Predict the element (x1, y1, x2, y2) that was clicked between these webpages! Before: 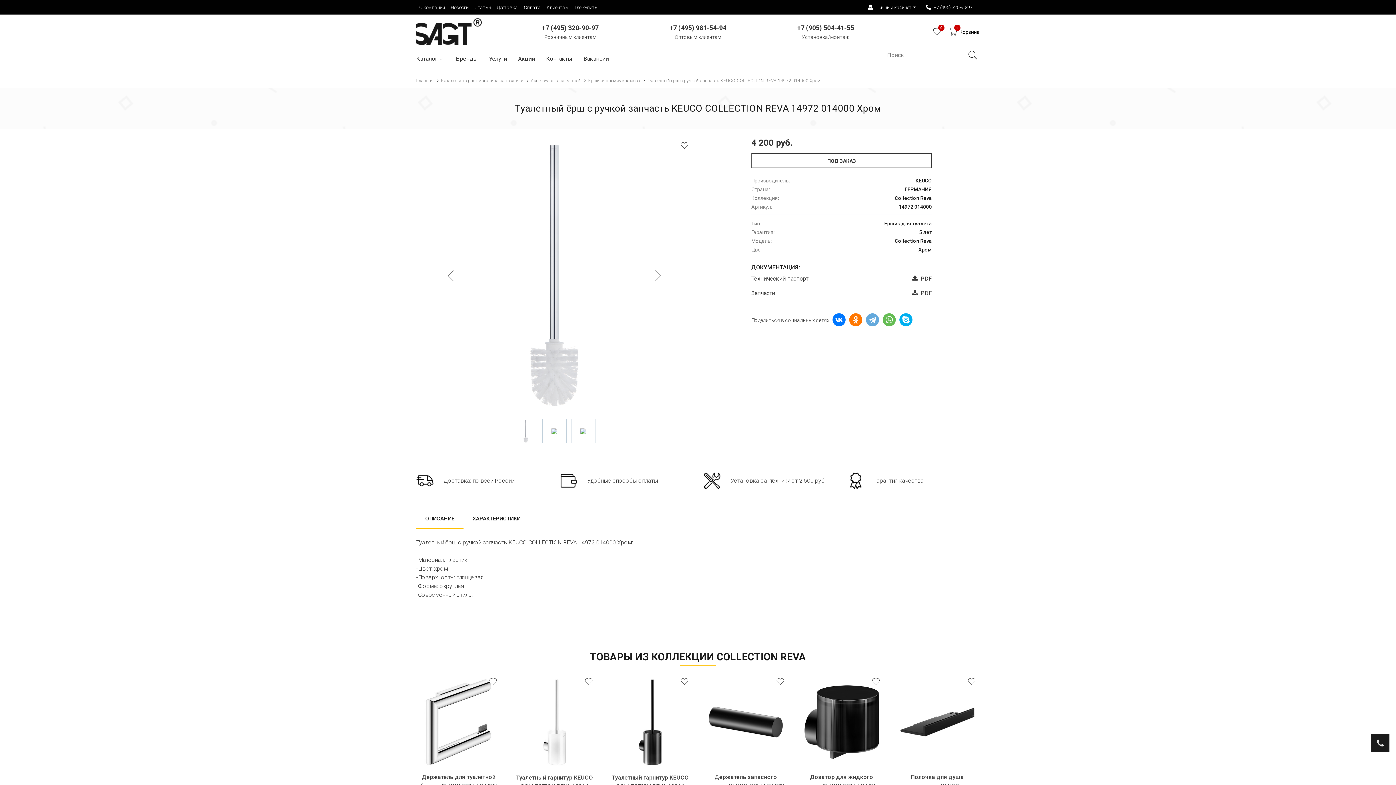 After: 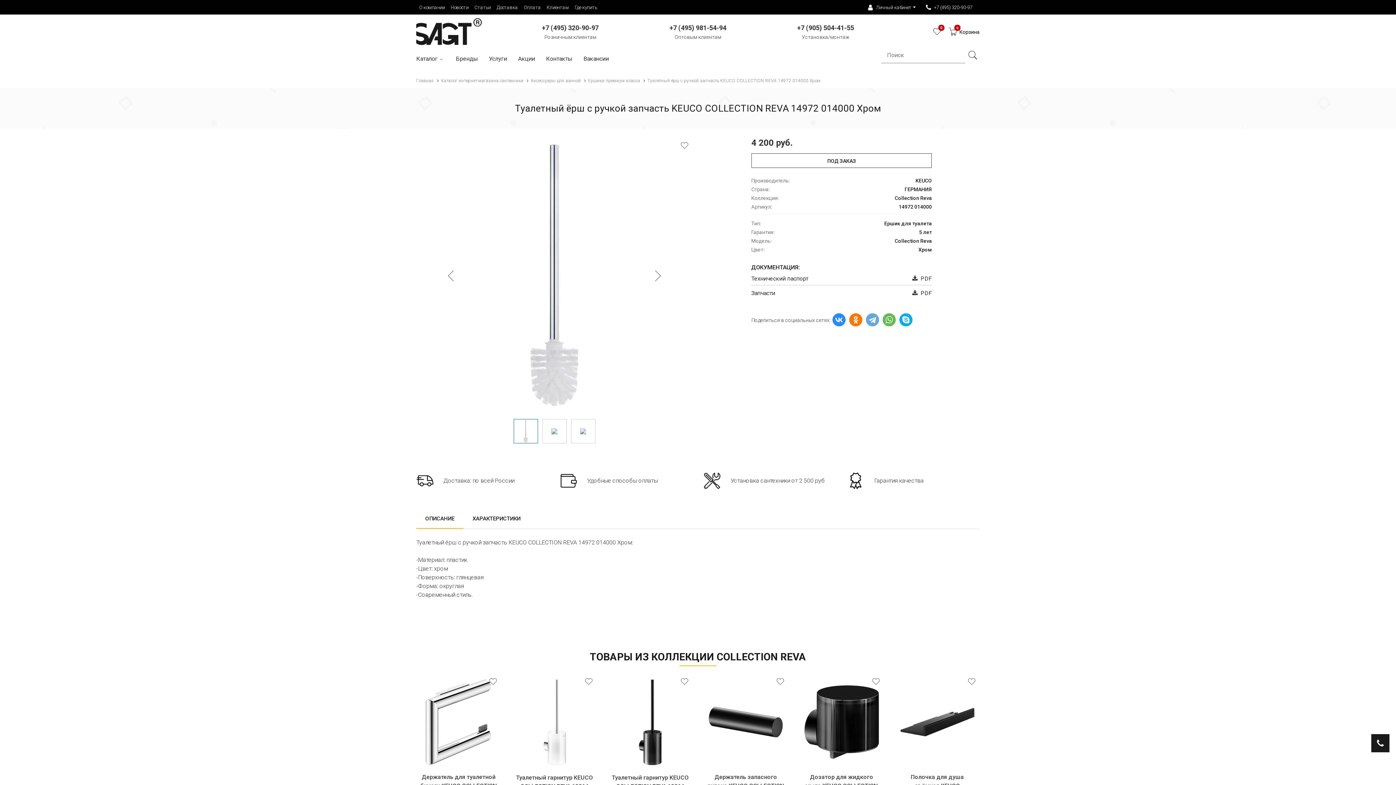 Action: bbox: (832, 313, 845, 326)